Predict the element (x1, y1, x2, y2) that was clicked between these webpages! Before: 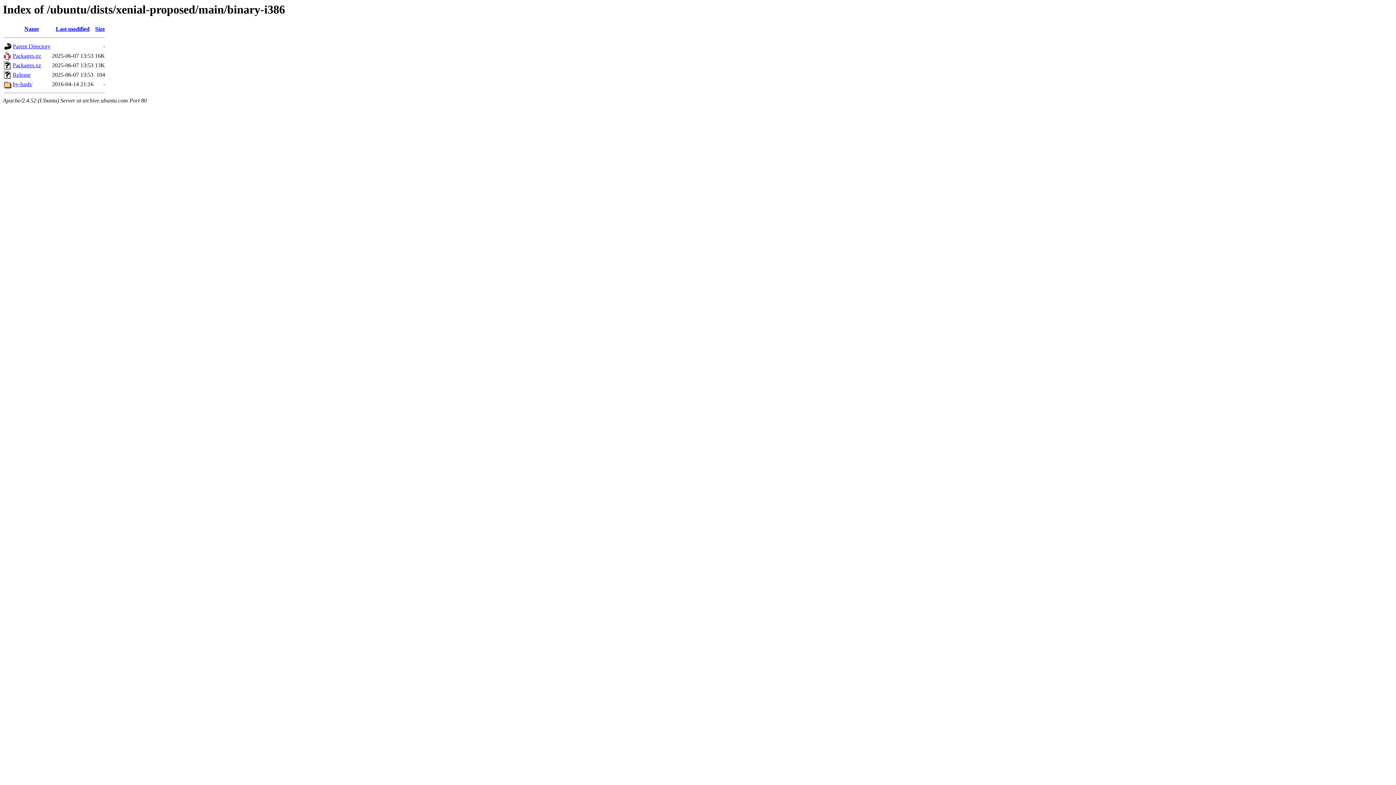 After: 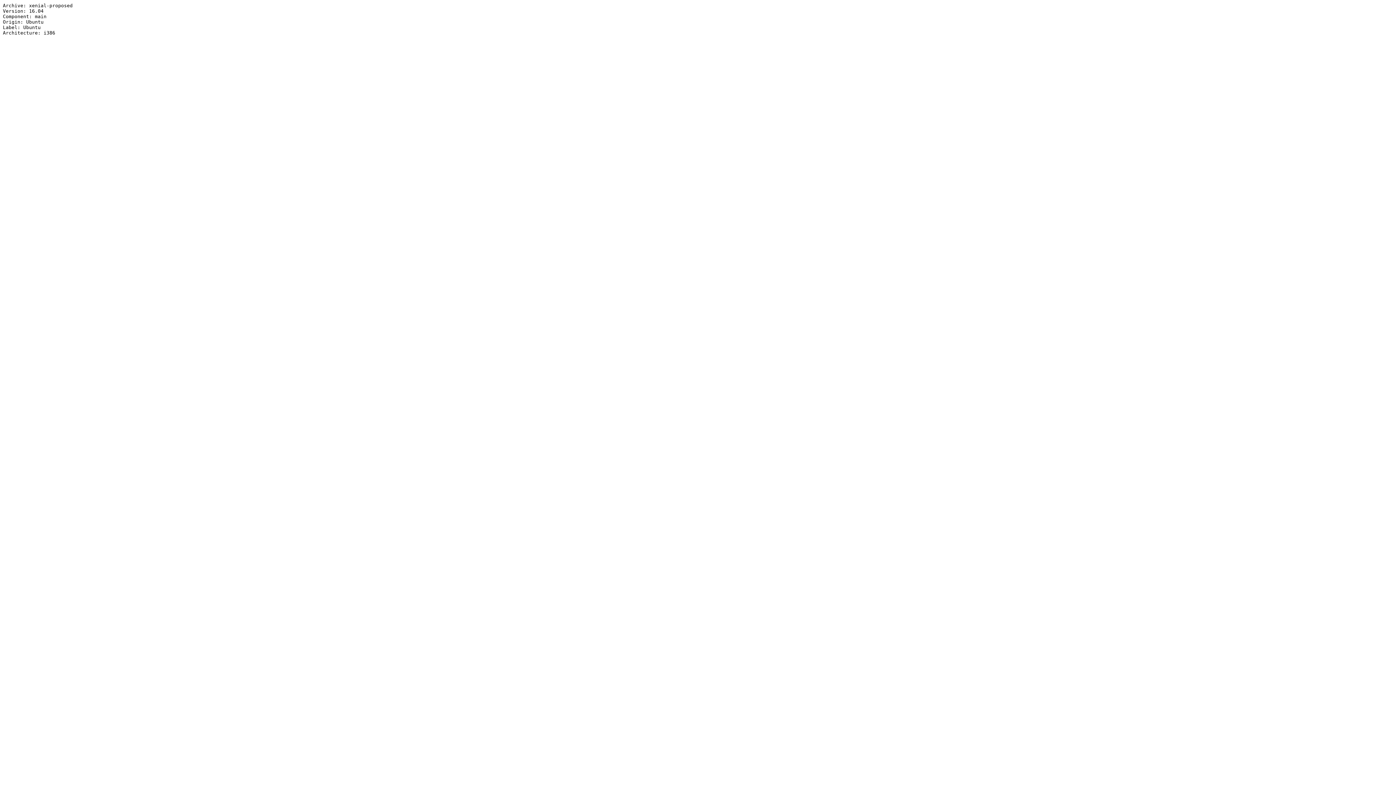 Action: bbox: (12, 71, 30, 77) label: Release